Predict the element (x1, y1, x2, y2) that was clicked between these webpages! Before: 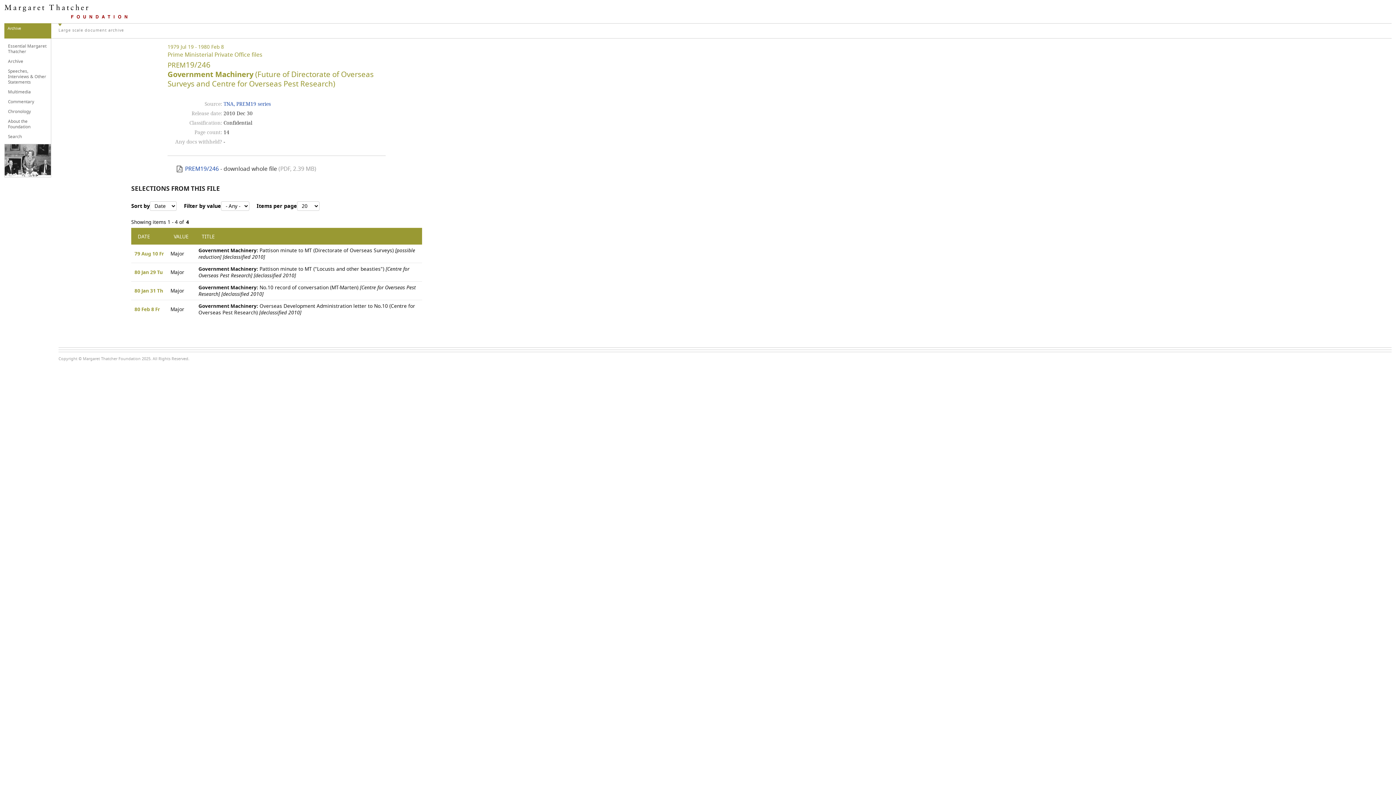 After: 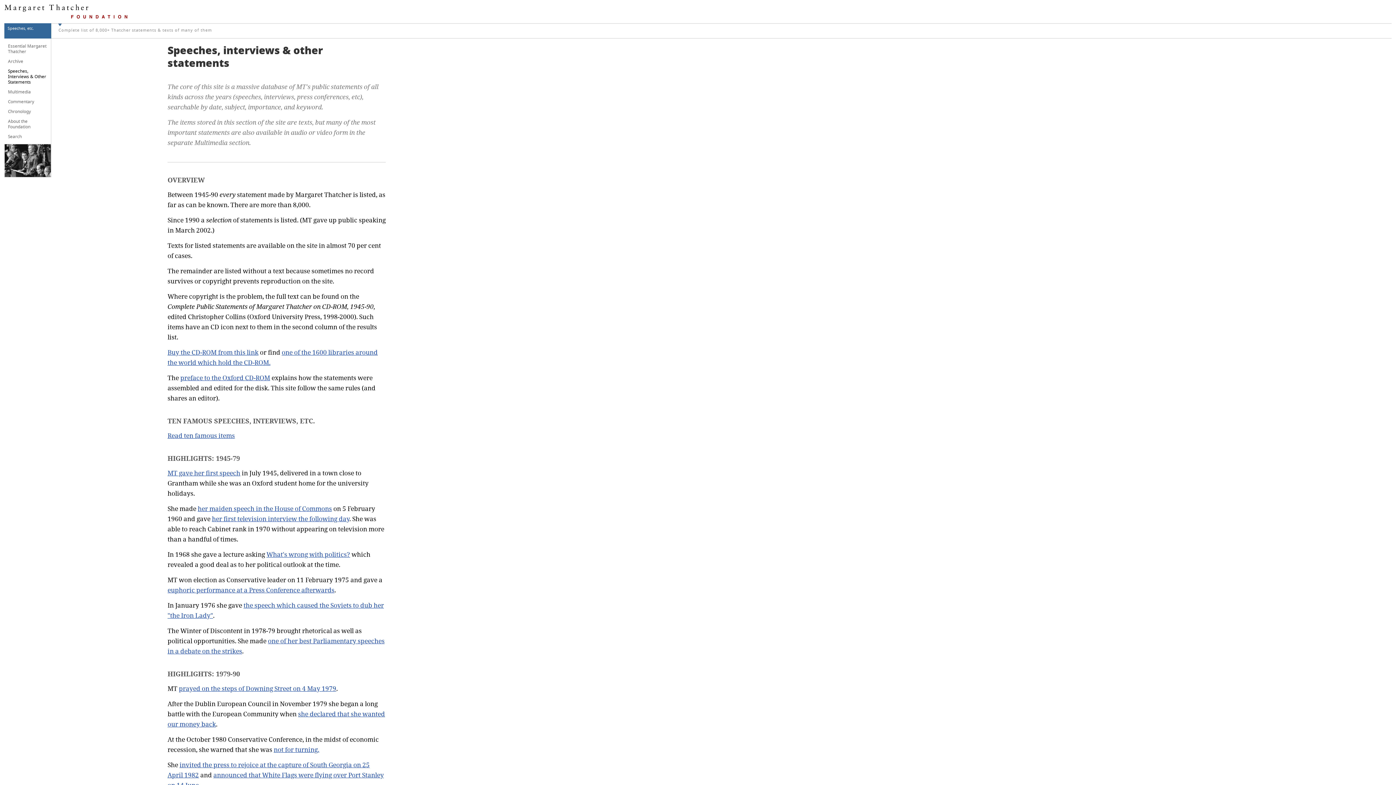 Action: bbox: (8, 66, 49, 87) label: Speeches, Interviews & Other Statements